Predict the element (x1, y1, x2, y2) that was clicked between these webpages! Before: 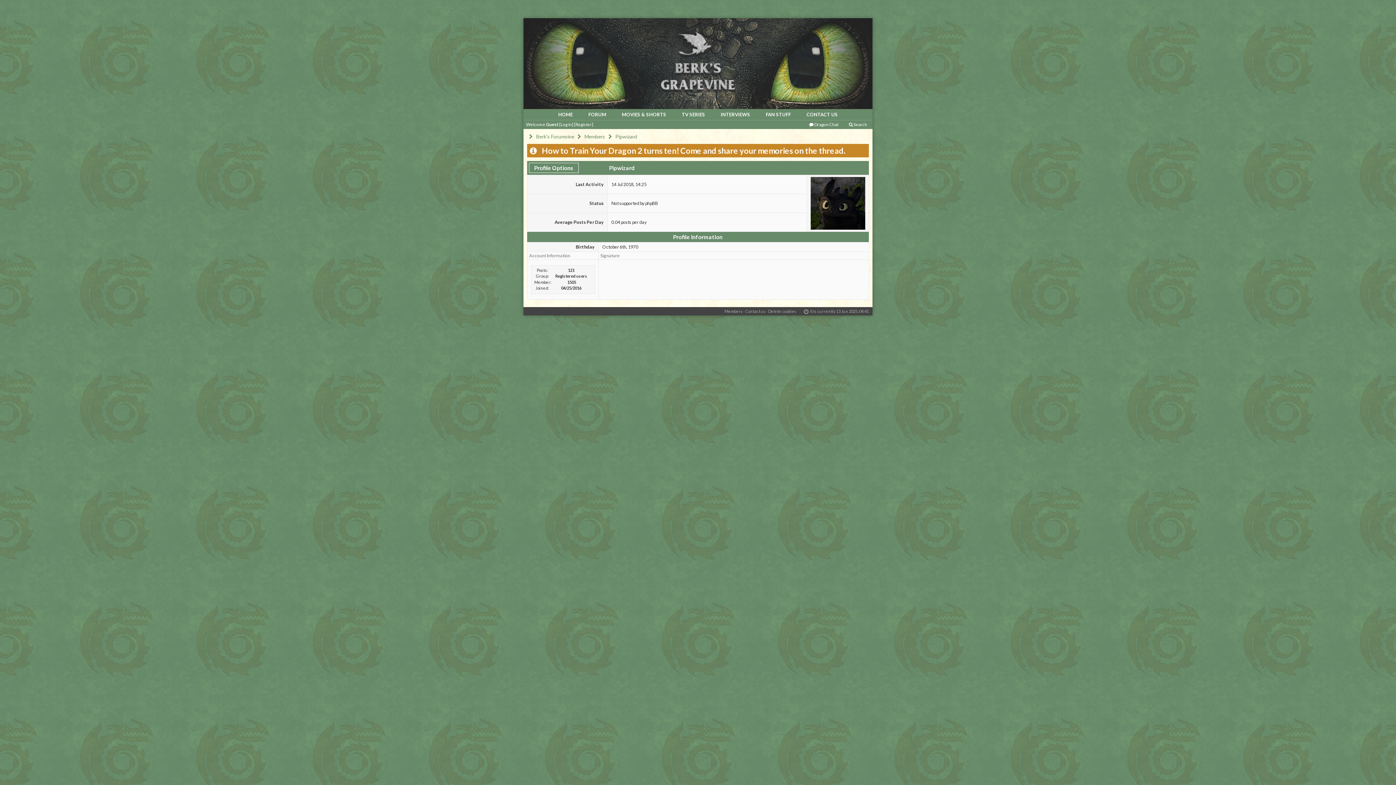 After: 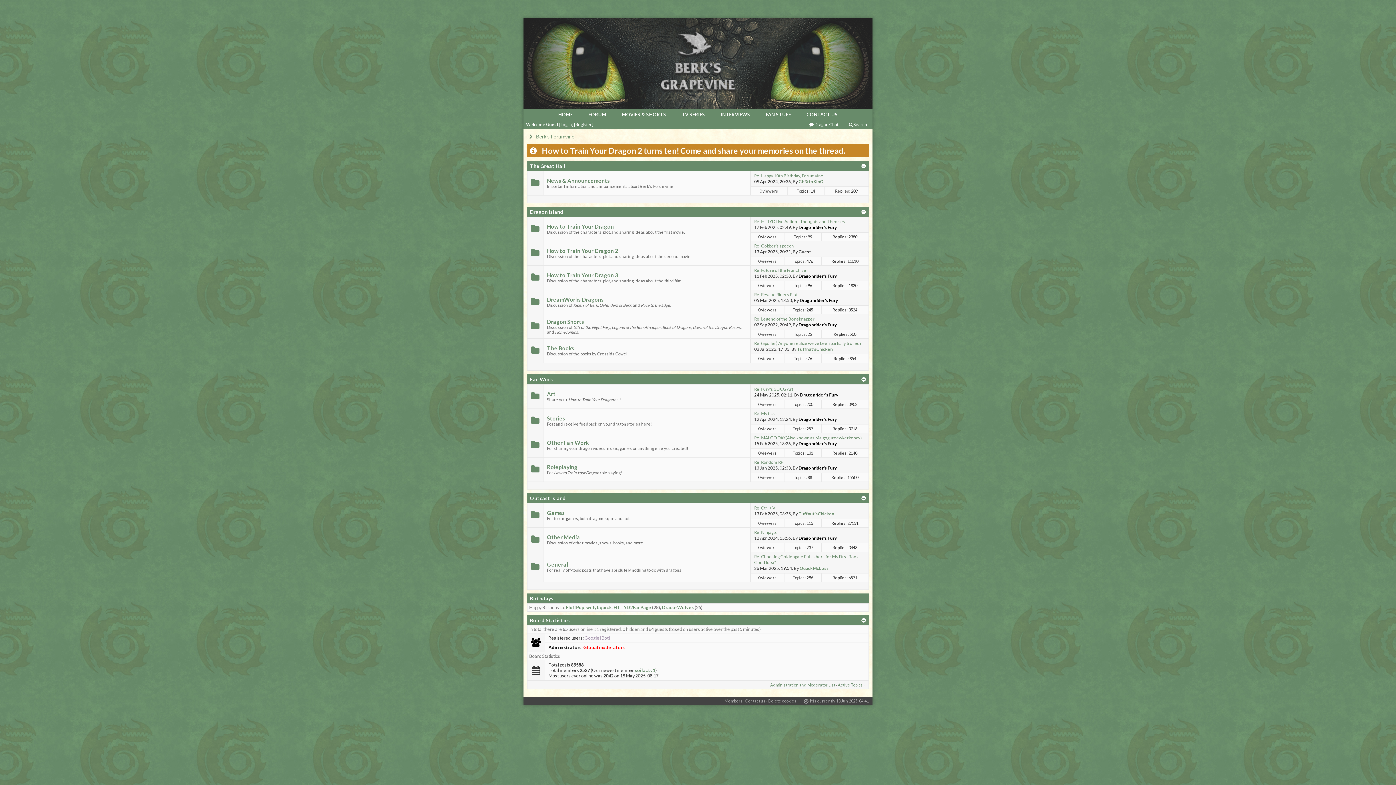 Action: bbox: (536, 133, 574, 139) label: Berk's Forumvine